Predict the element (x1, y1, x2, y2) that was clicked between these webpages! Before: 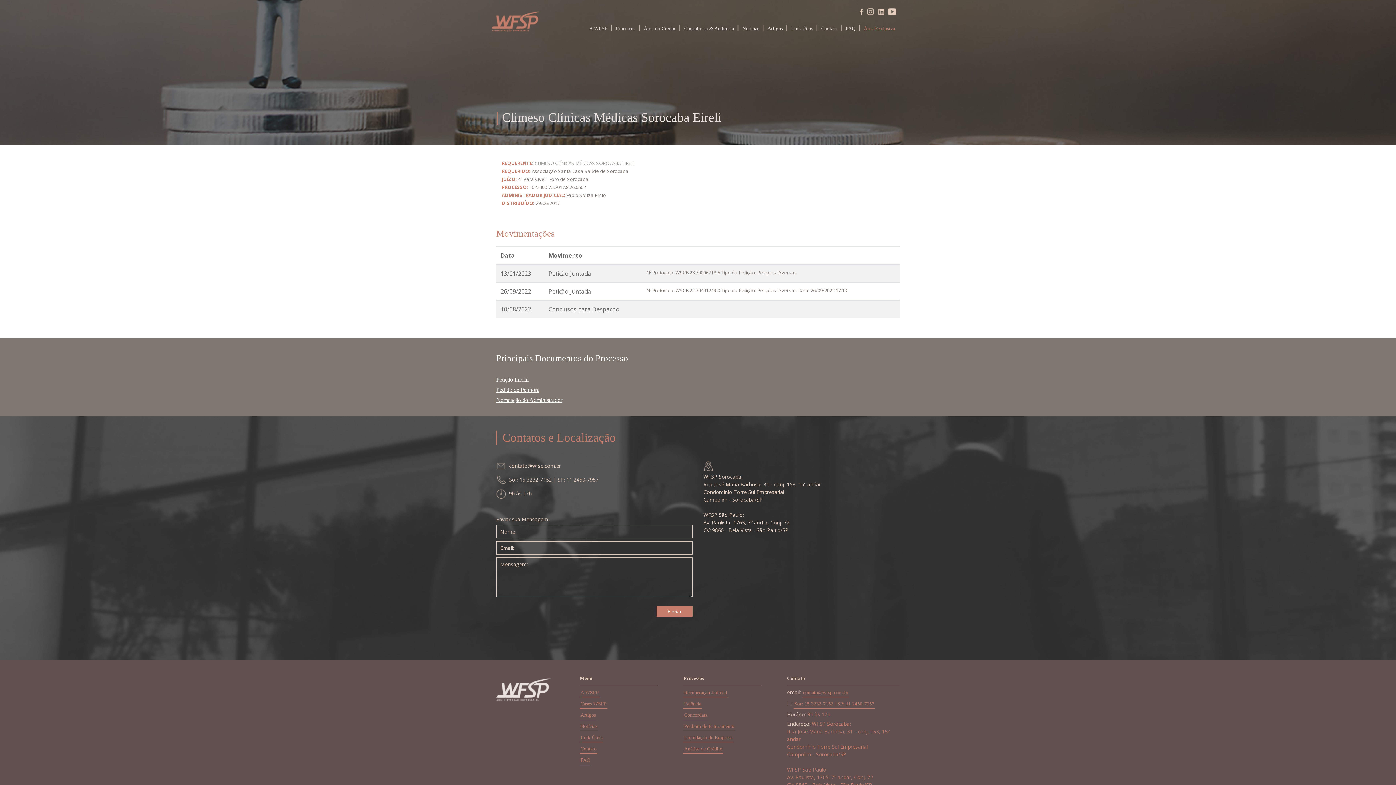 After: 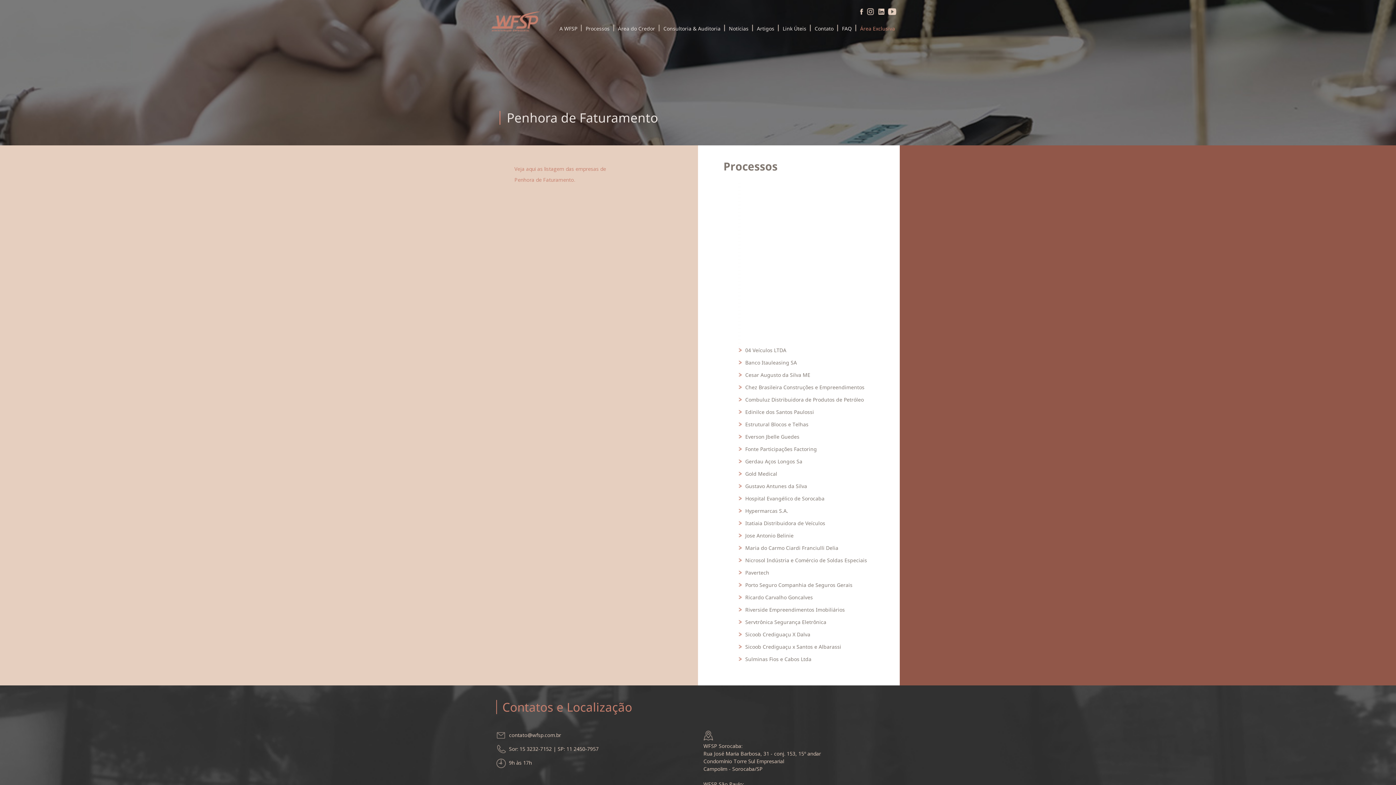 Action: label: Penhora de Faturamento bbox: (683, 722, 735, 731)